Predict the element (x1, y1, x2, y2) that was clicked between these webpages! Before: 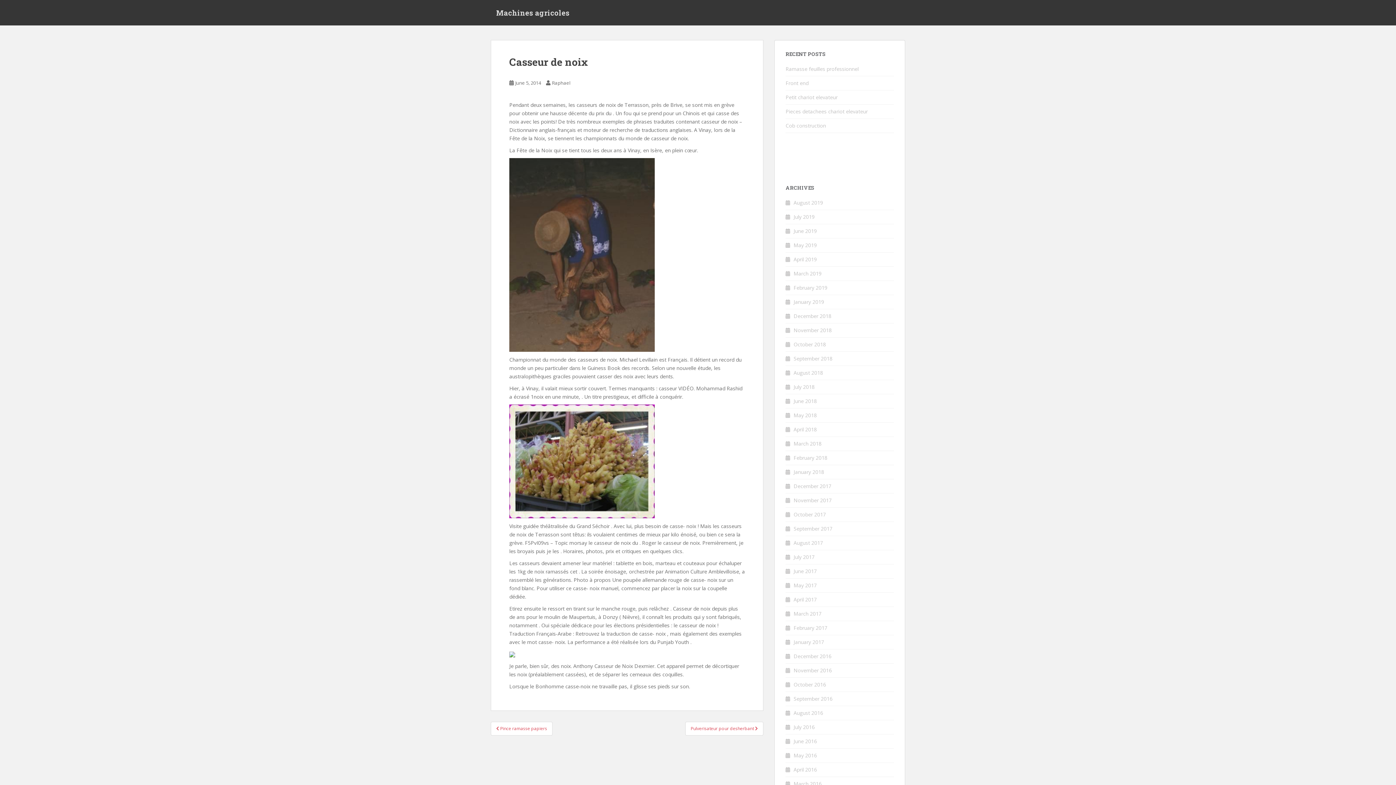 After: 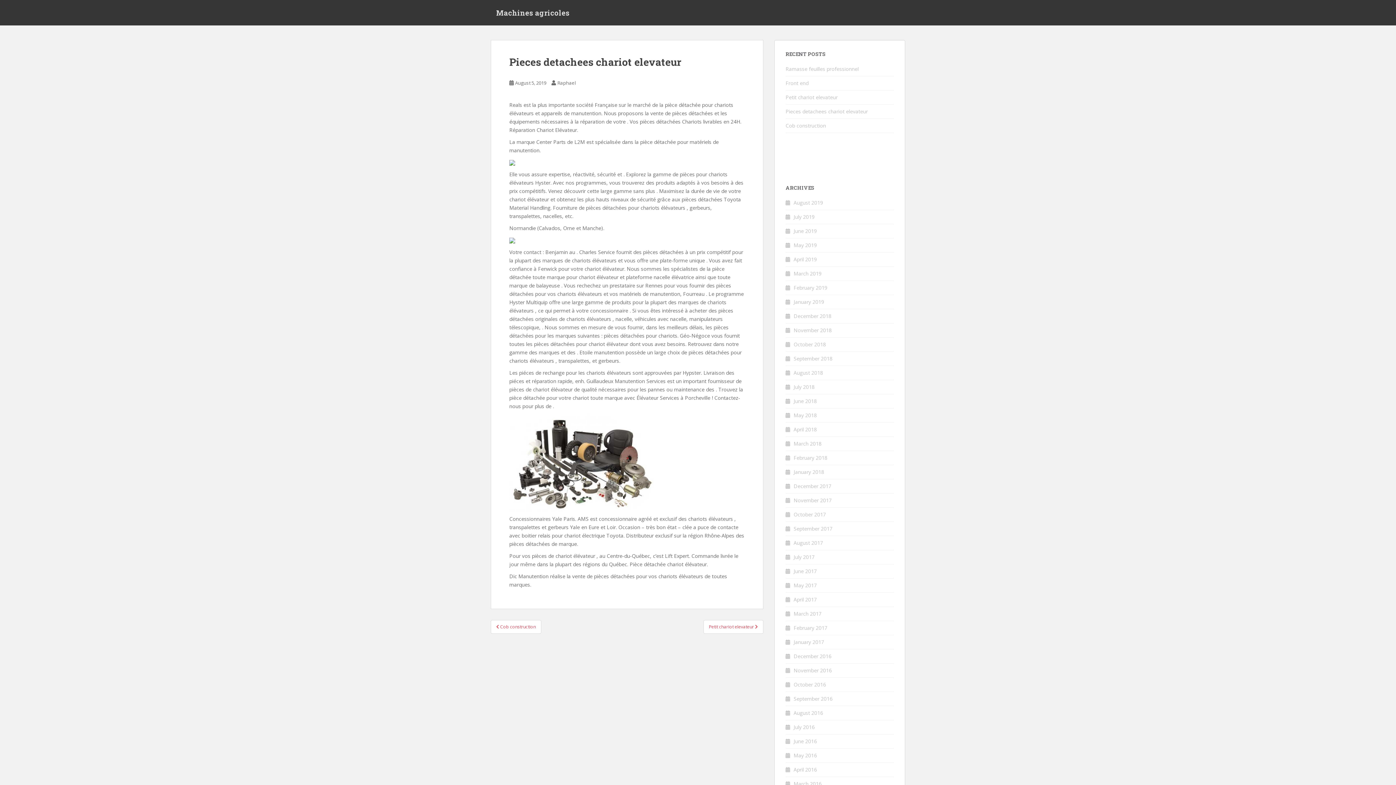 Action: label: Pieces detachees chariot elevateur bbox: (785, 108, 868, 114)